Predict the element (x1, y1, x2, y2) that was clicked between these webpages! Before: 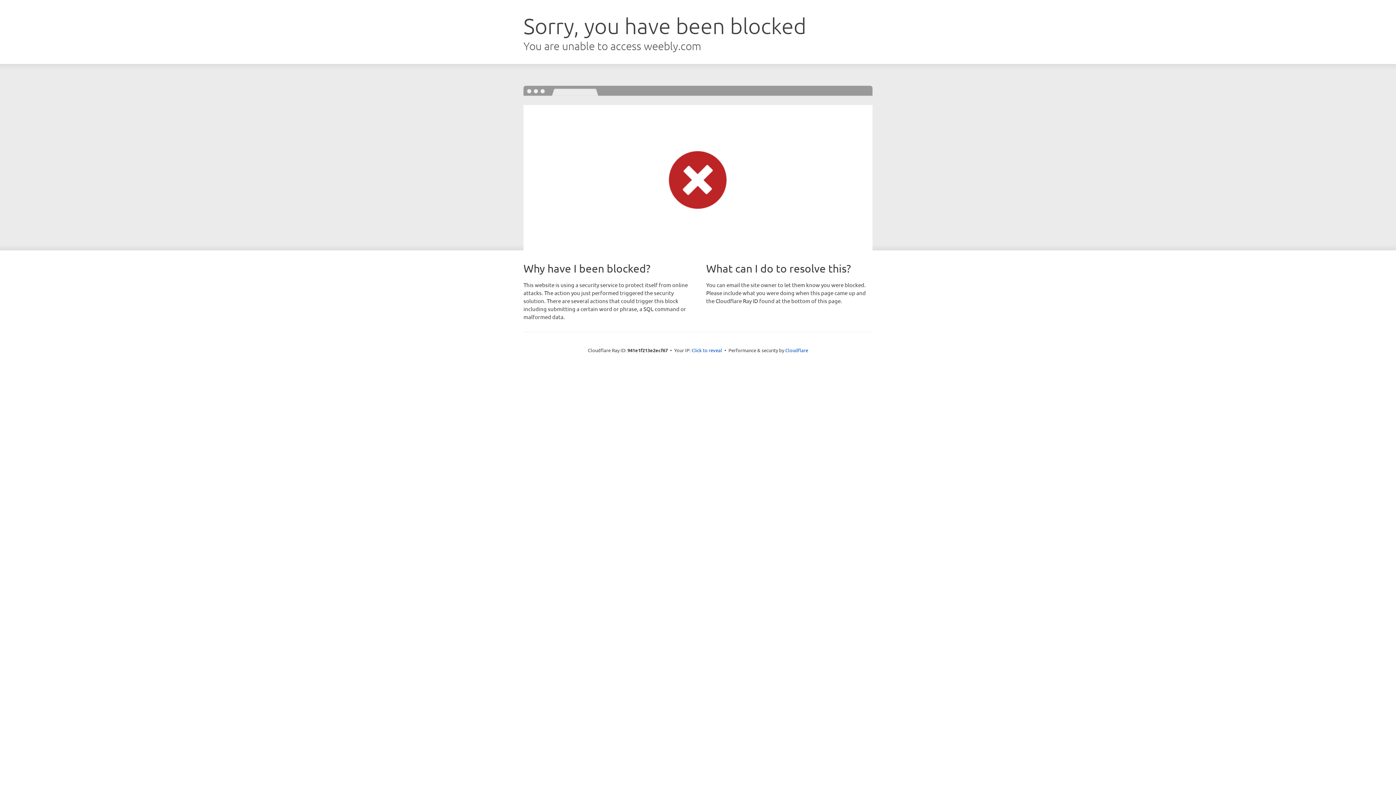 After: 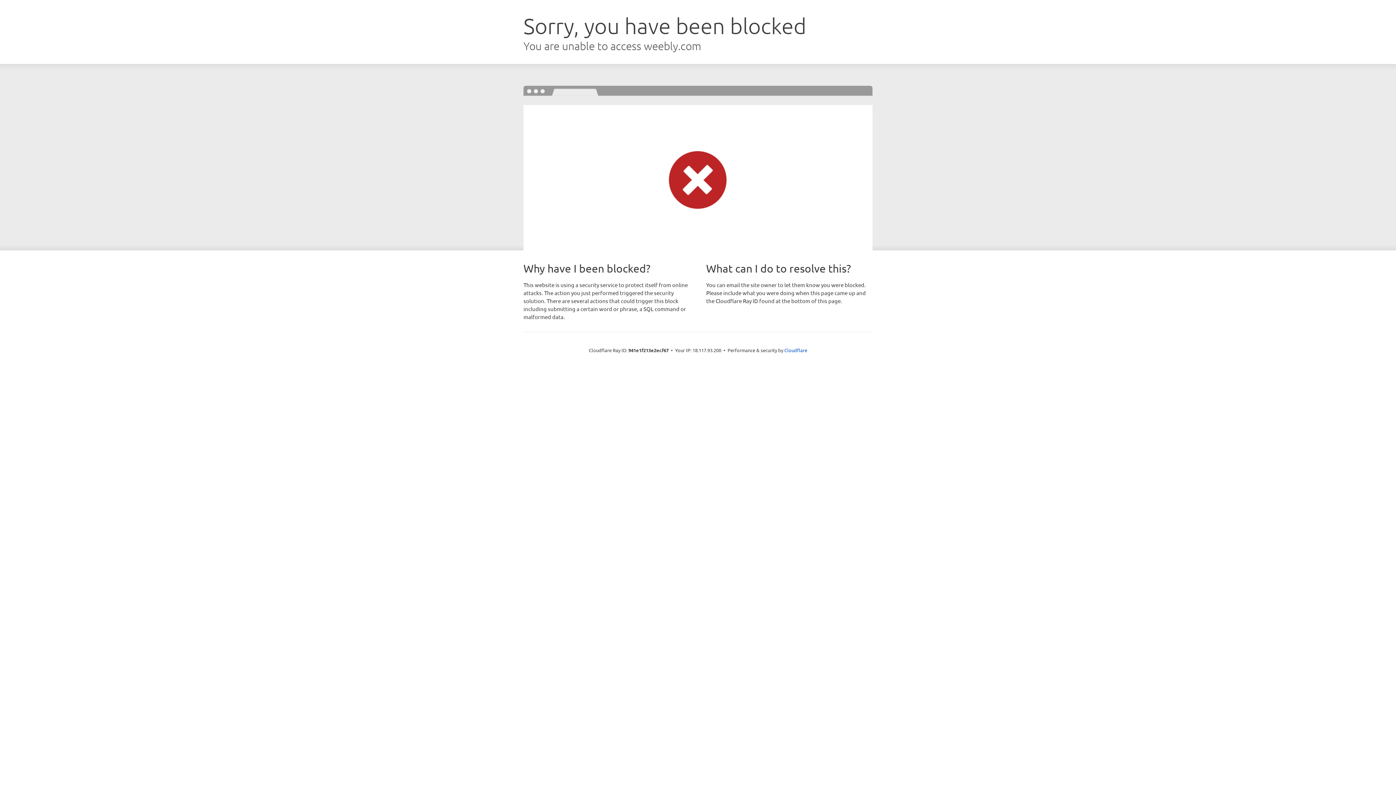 Action: label: Click to reveal bbox: (691, 346, 722, 353)